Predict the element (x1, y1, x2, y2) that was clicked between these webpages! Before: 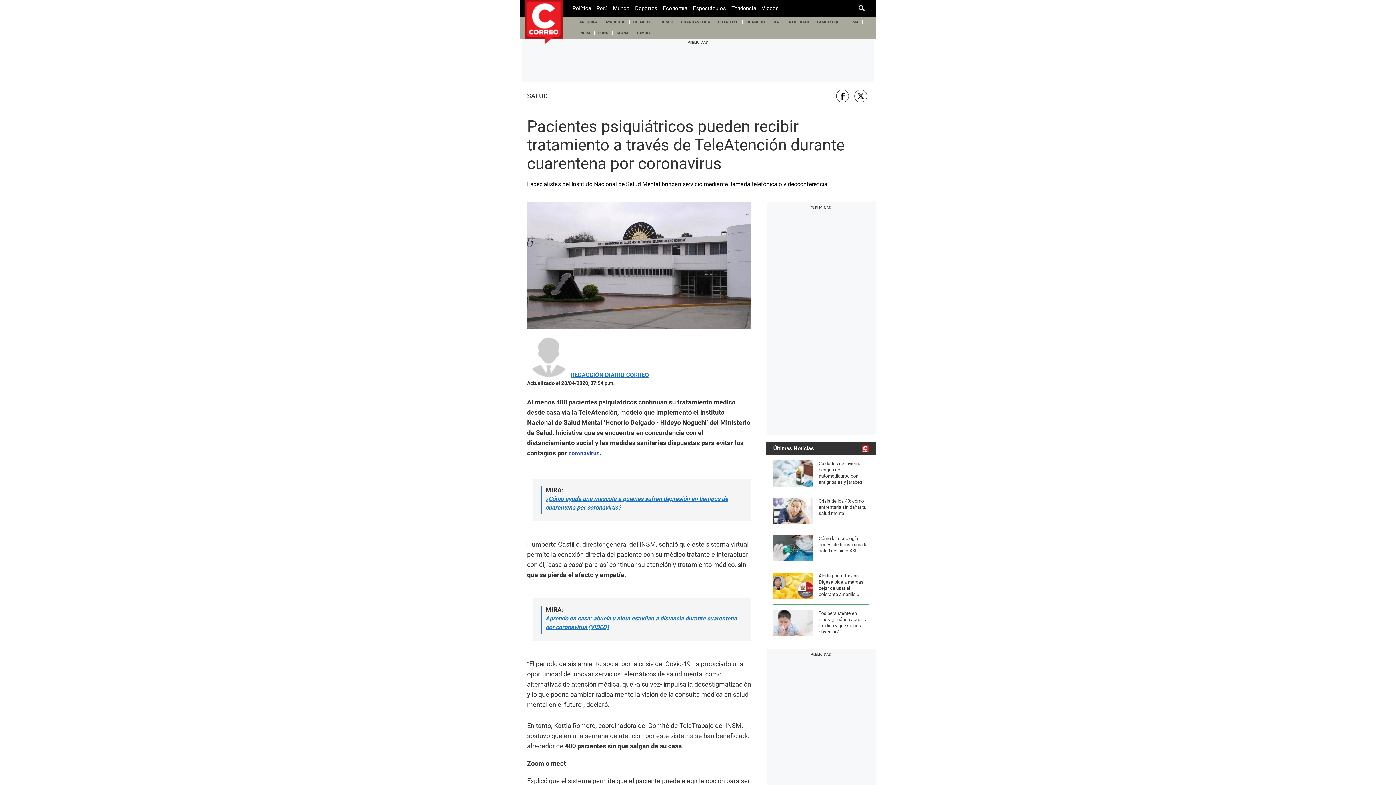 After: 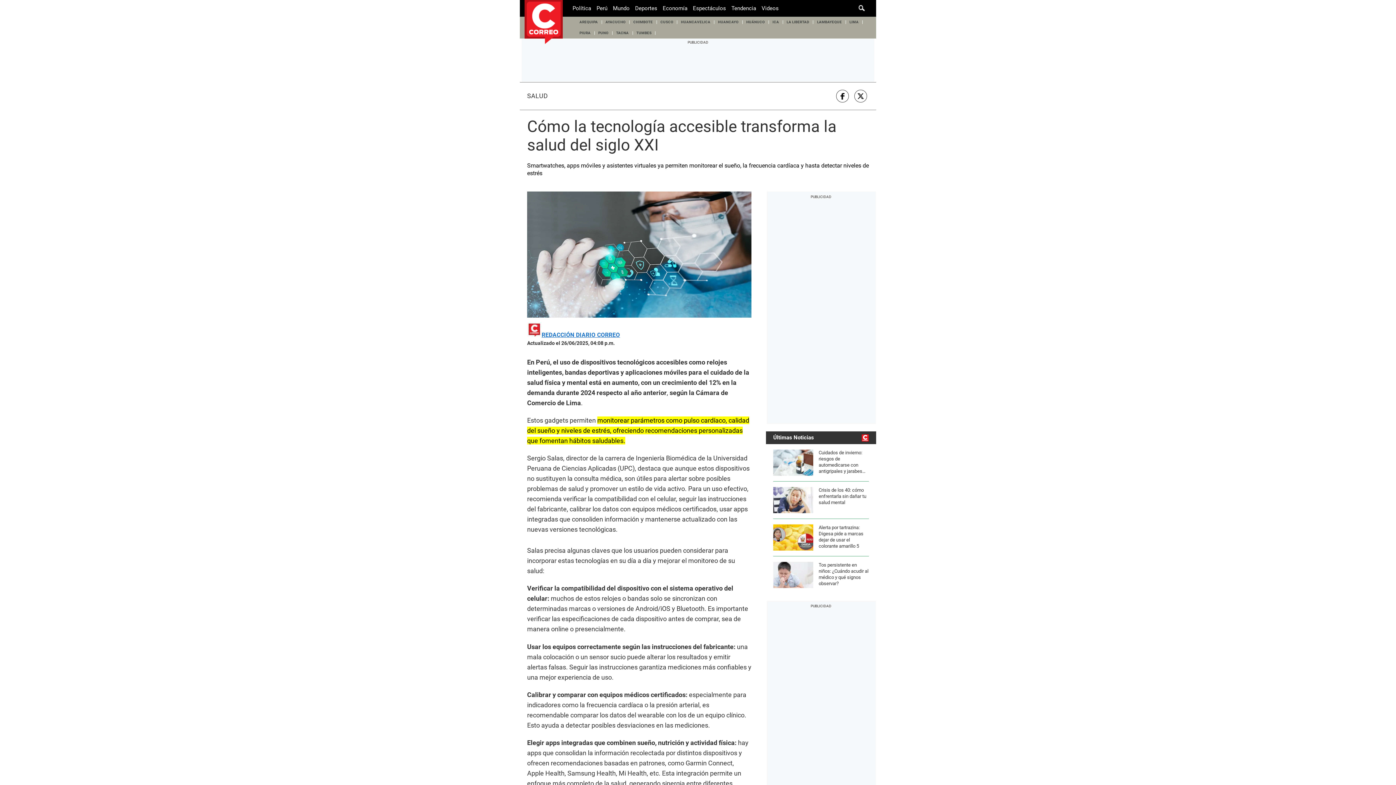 Action: bbox: (773, 535, 869, 561) label: Cómo la tecnología accesible transforma la salud del siglo XXI